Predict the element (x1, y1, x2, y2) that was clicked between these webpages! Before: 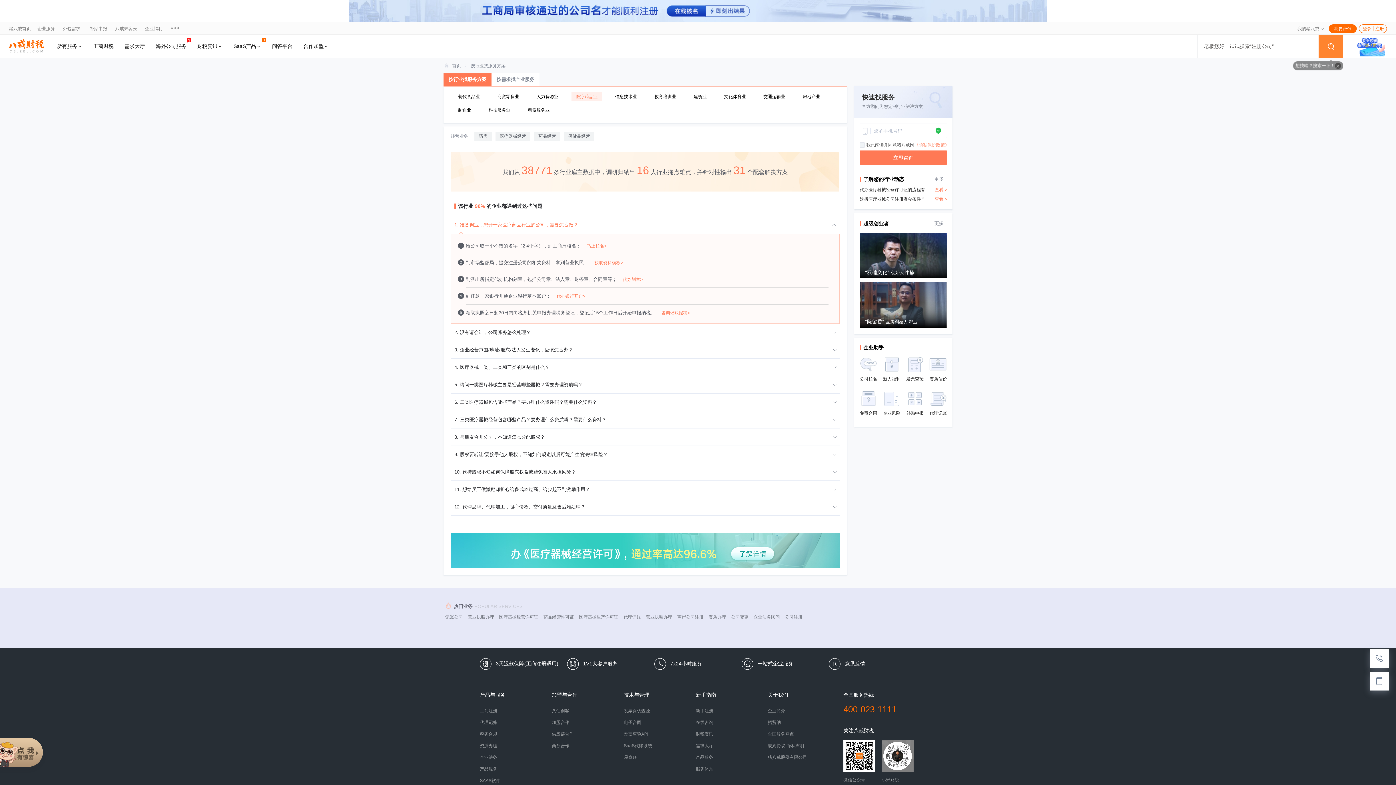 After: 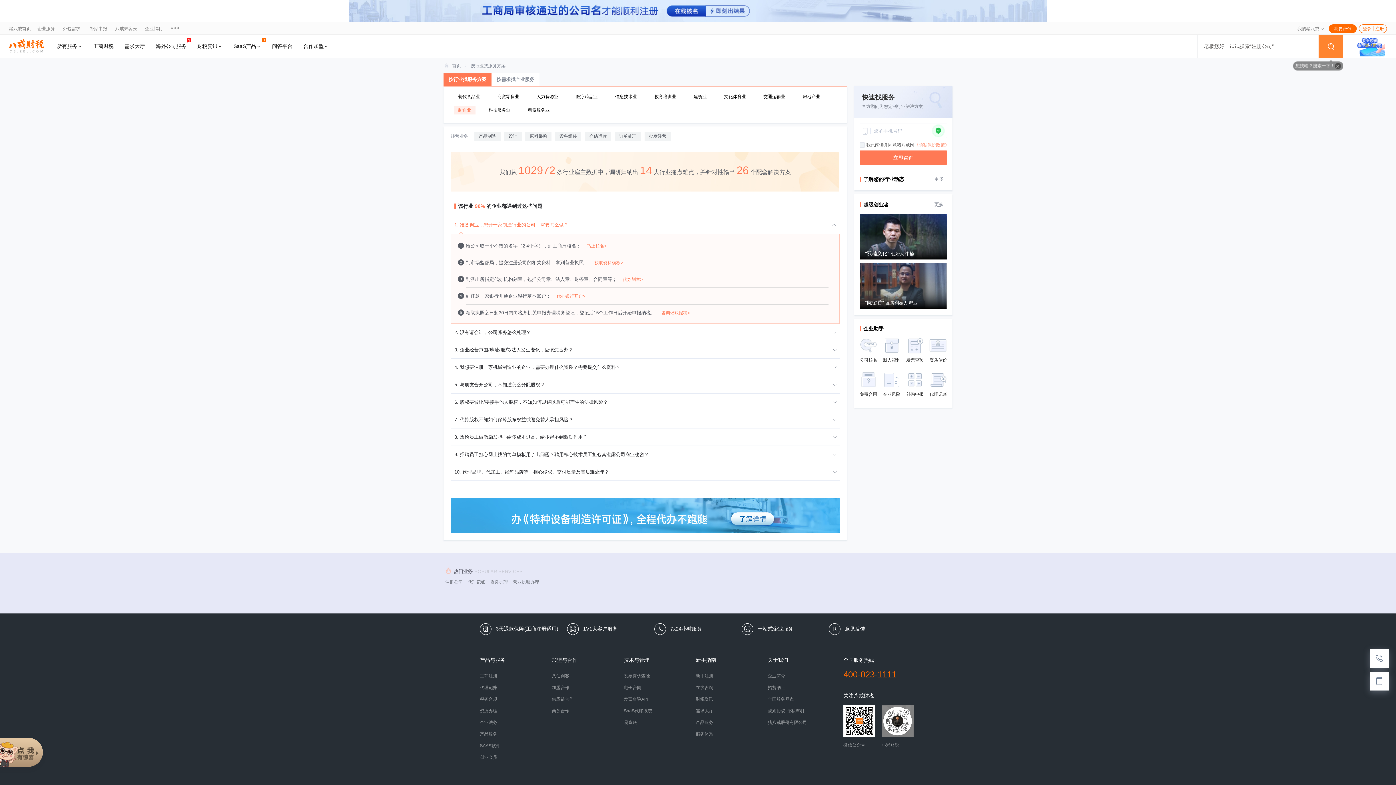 Action: label: 制造业 bbox: (453, 105, 475, 114)